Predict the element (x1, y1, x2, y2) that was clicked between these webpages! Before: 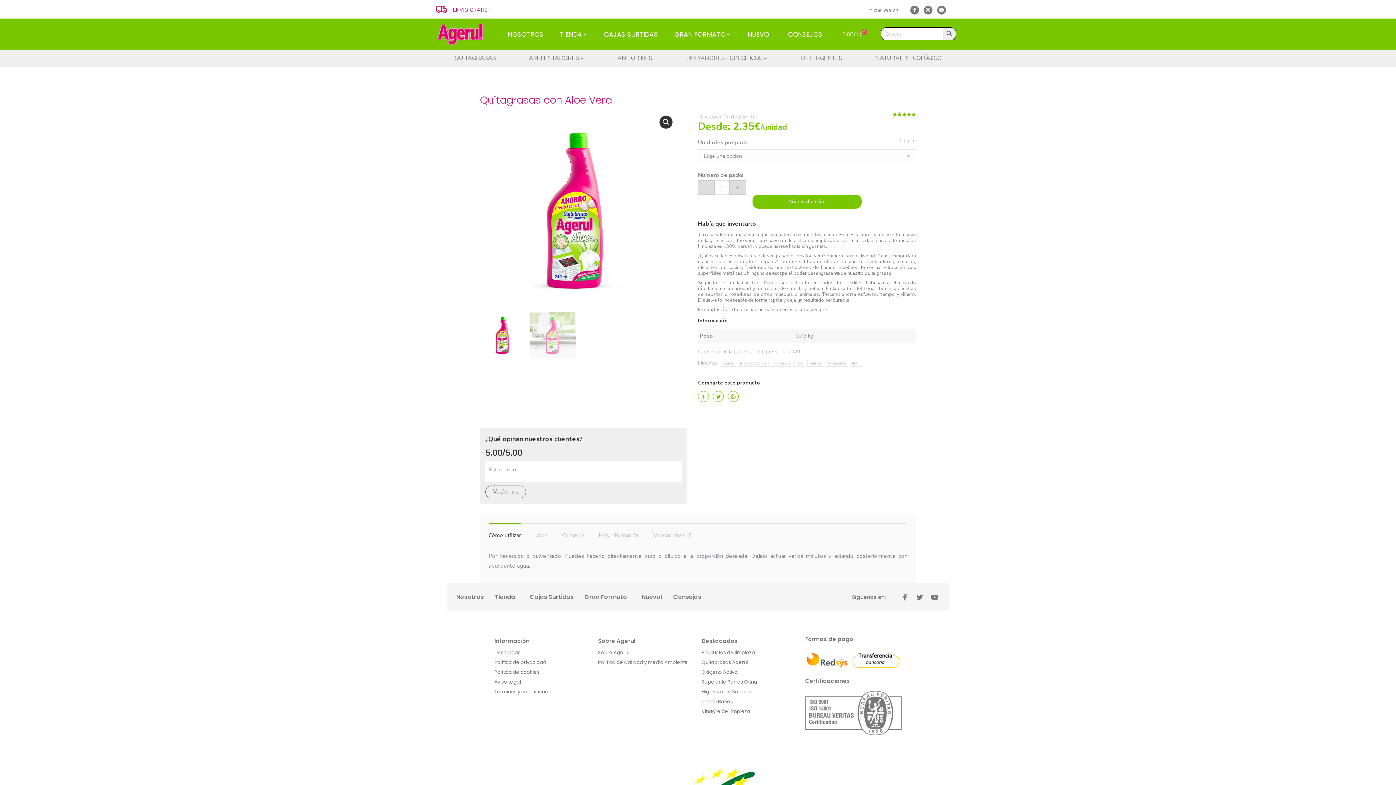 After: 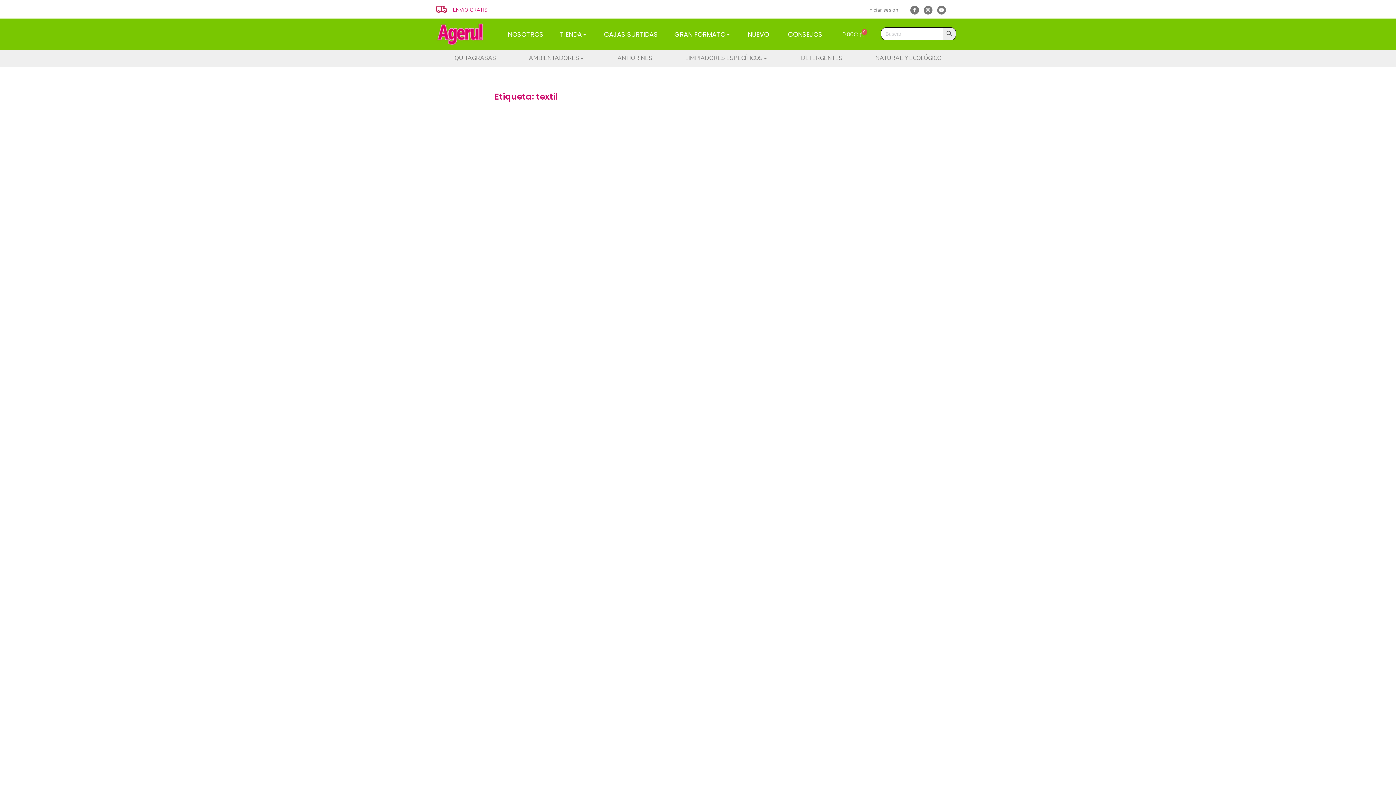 Action: label: textil bbox: (849, 360, 863, 366)